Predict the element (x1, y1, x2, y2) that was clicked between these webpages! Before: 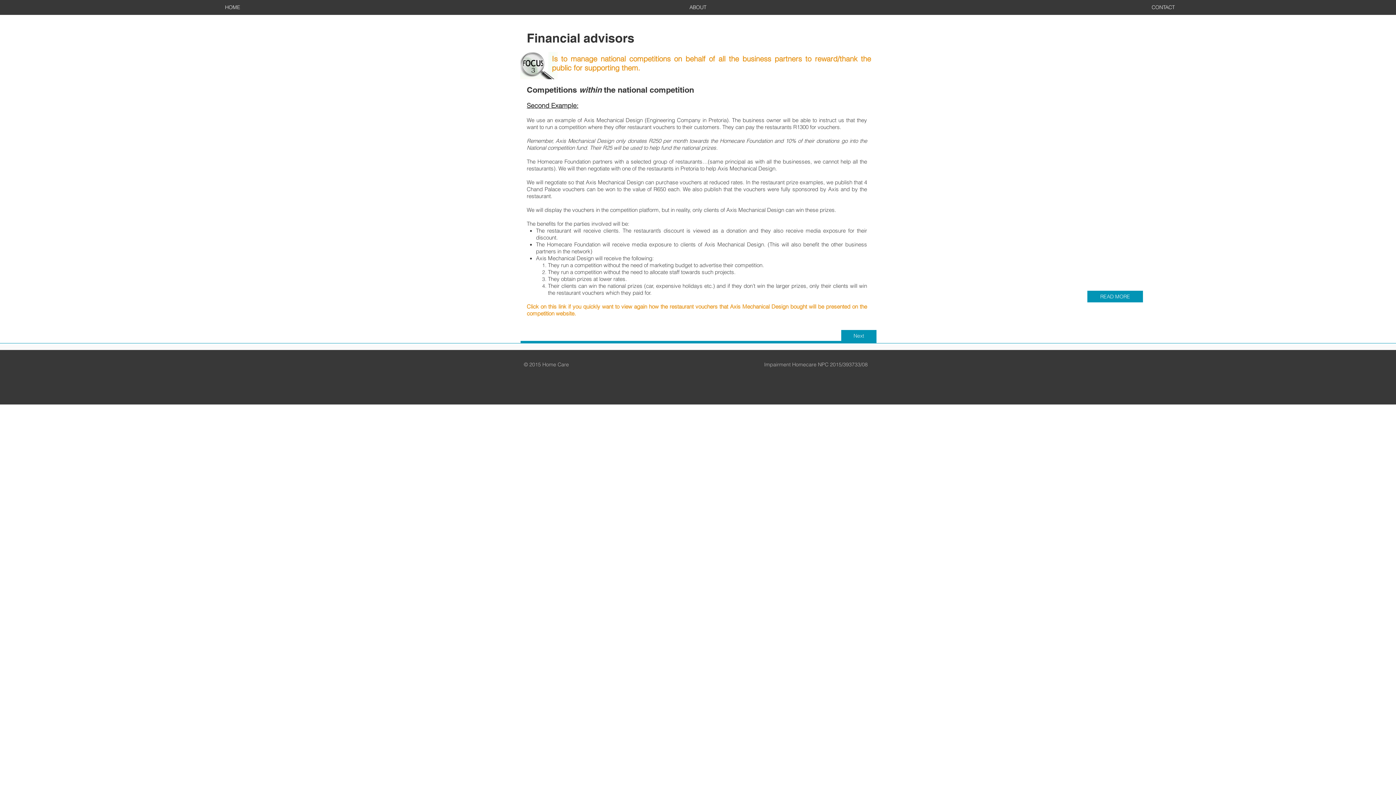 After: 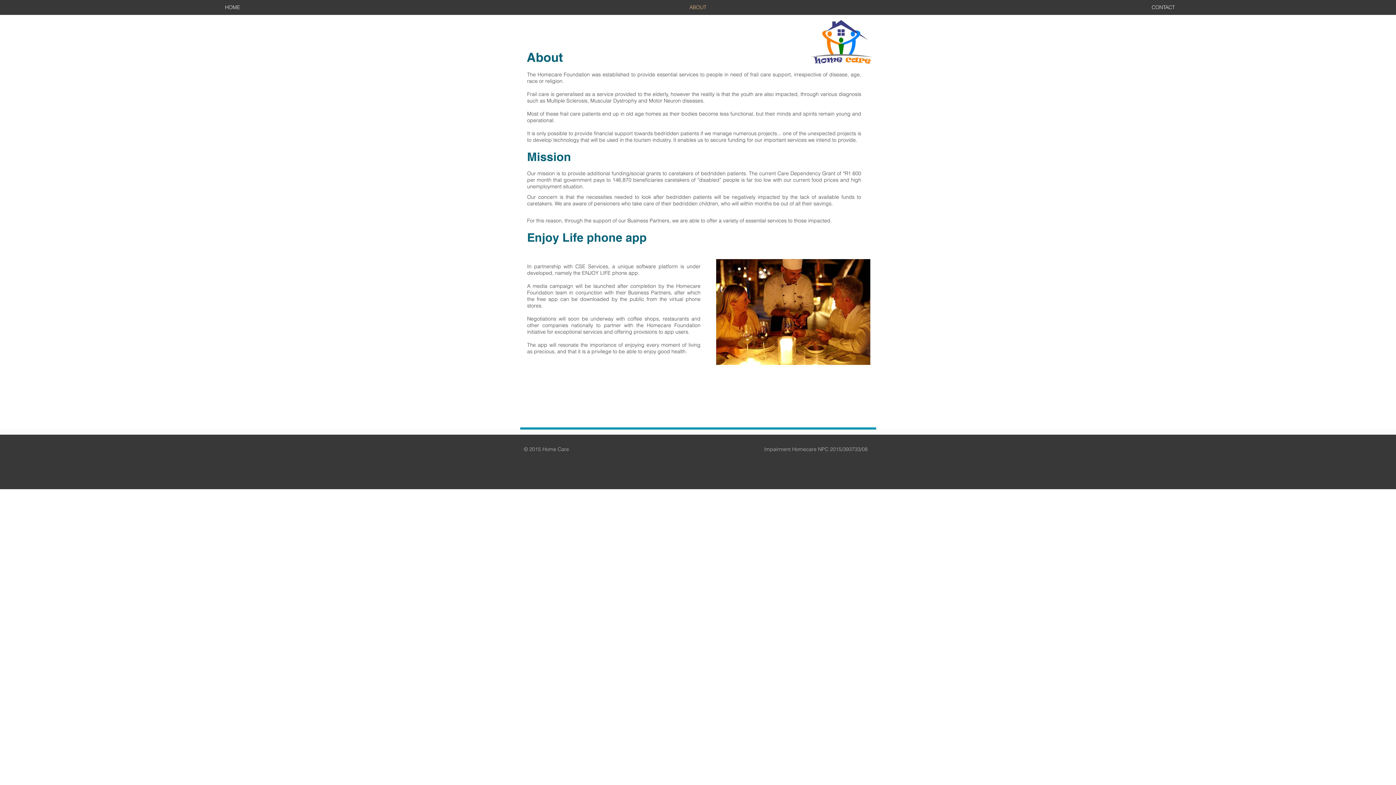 Action: label: ABOUT bbox: (465, 2, 930, 12)